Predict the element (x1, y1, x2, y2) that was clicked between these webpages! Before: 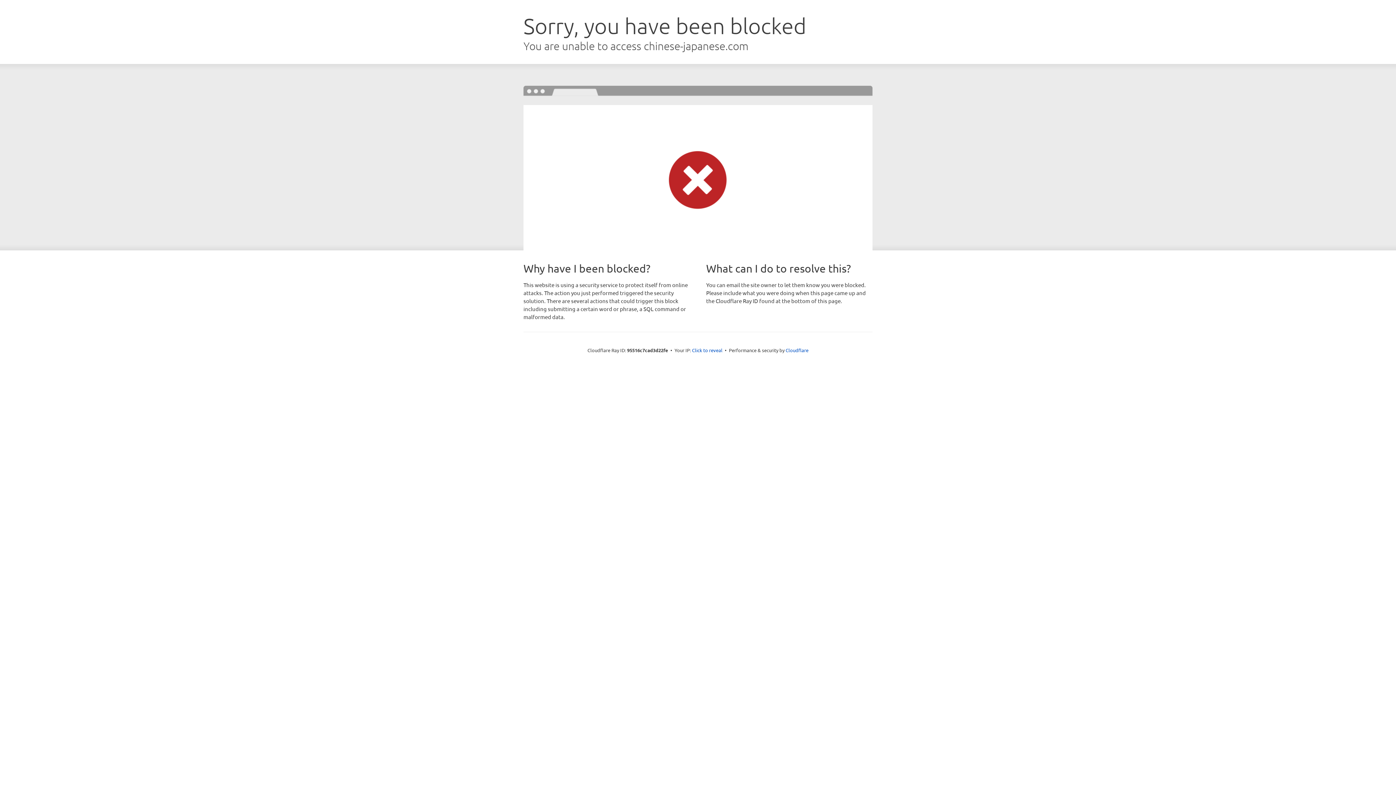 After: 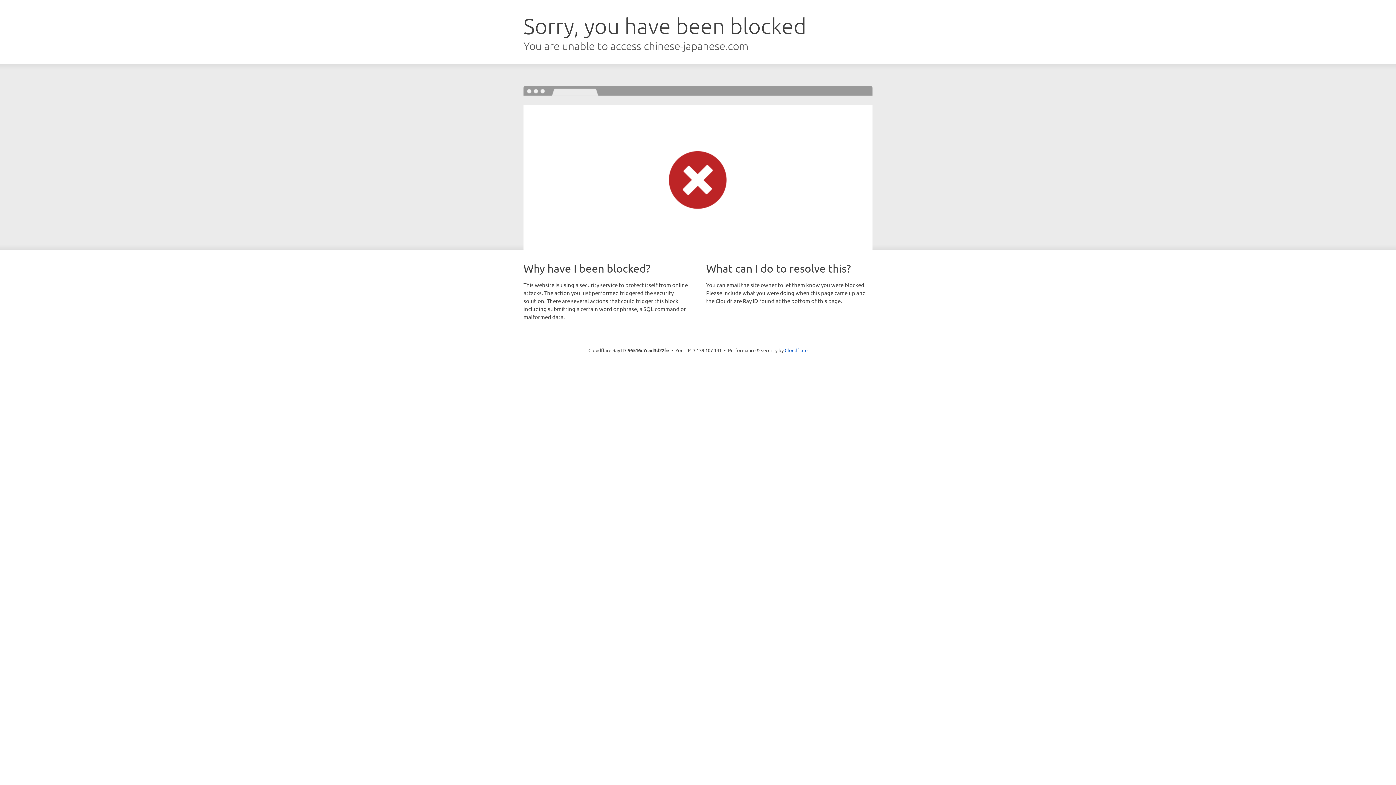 Action: label: Click to reveal bbox: (692, 346, 722, 353)